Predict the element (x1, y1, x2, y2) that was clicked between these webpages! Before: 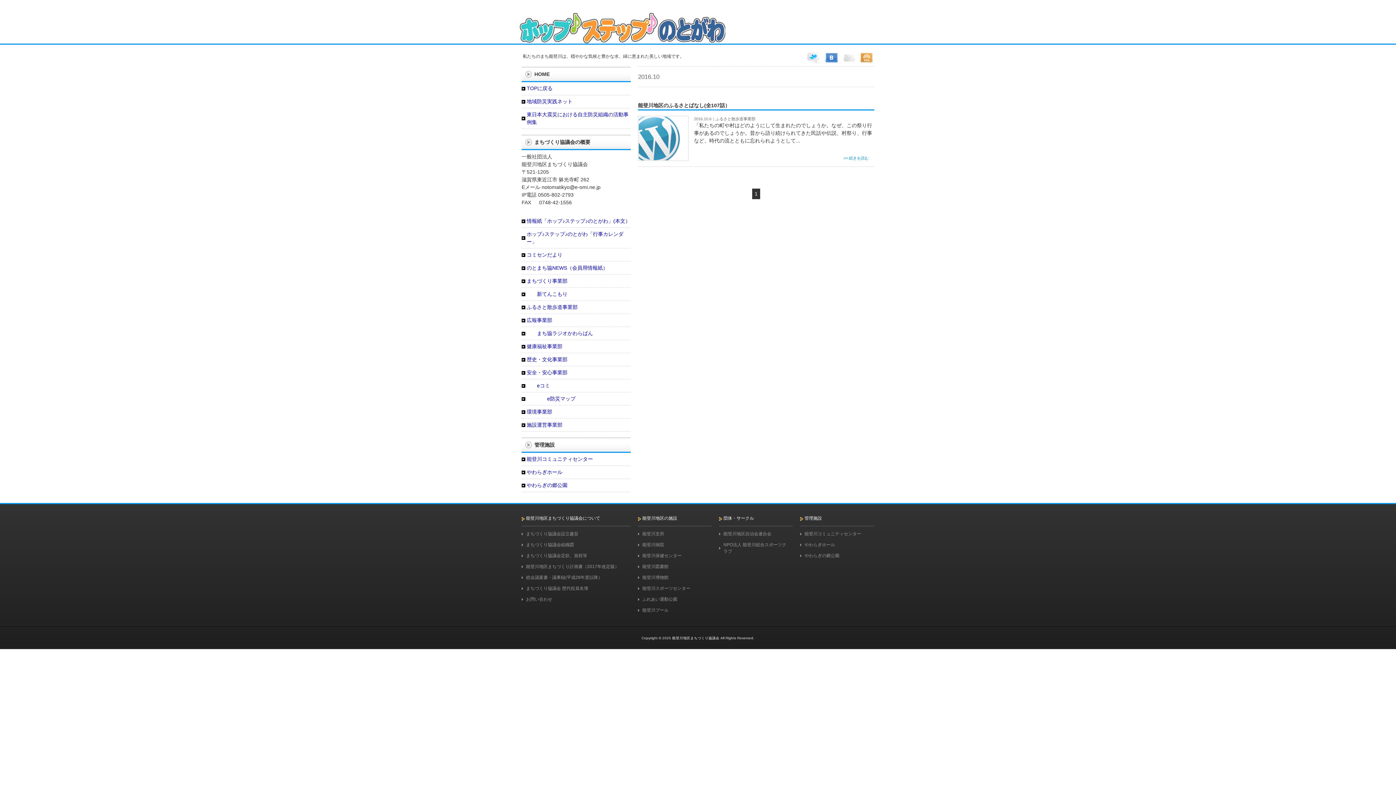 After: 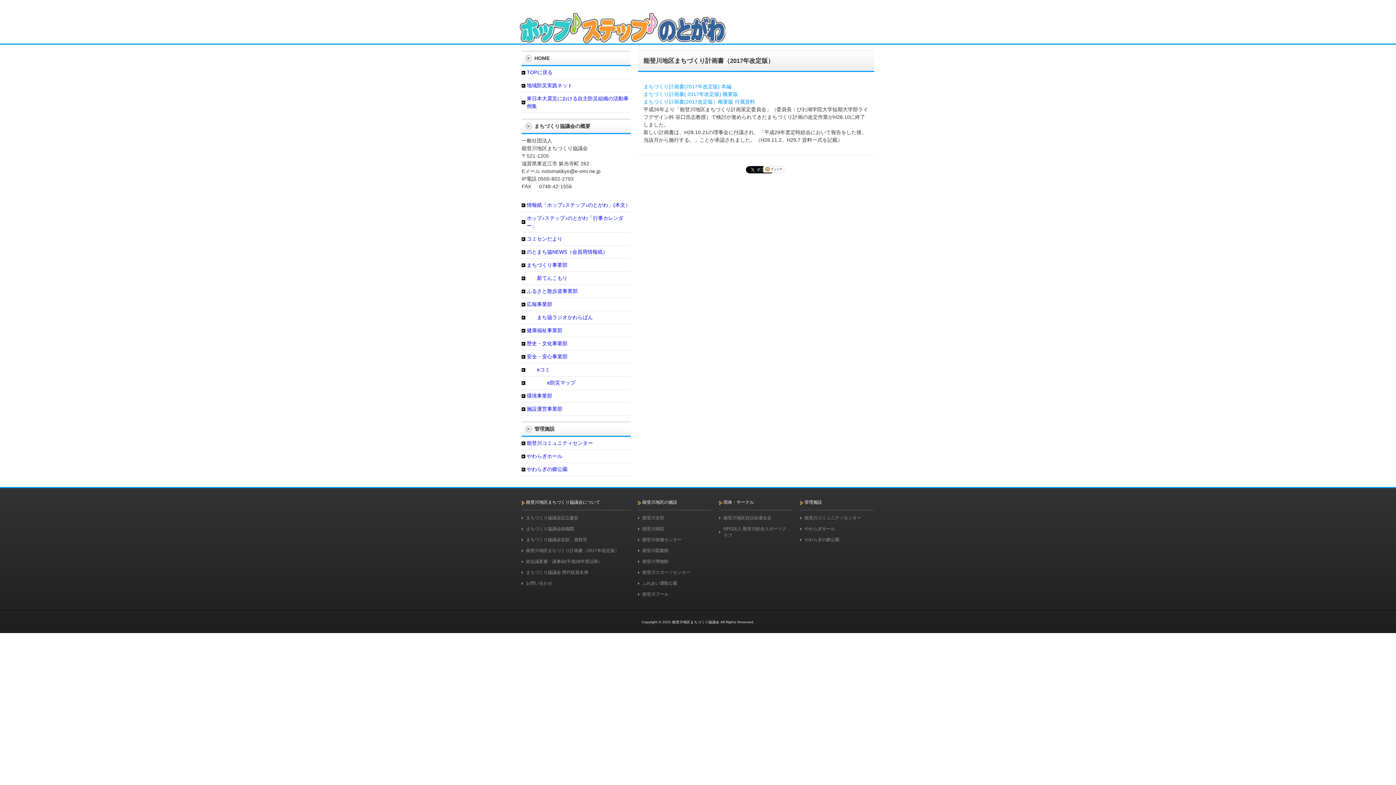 Action: label: 能登川地区まちづくり計画書（2017年改定版） bbox: (521, 561, 630, 572)